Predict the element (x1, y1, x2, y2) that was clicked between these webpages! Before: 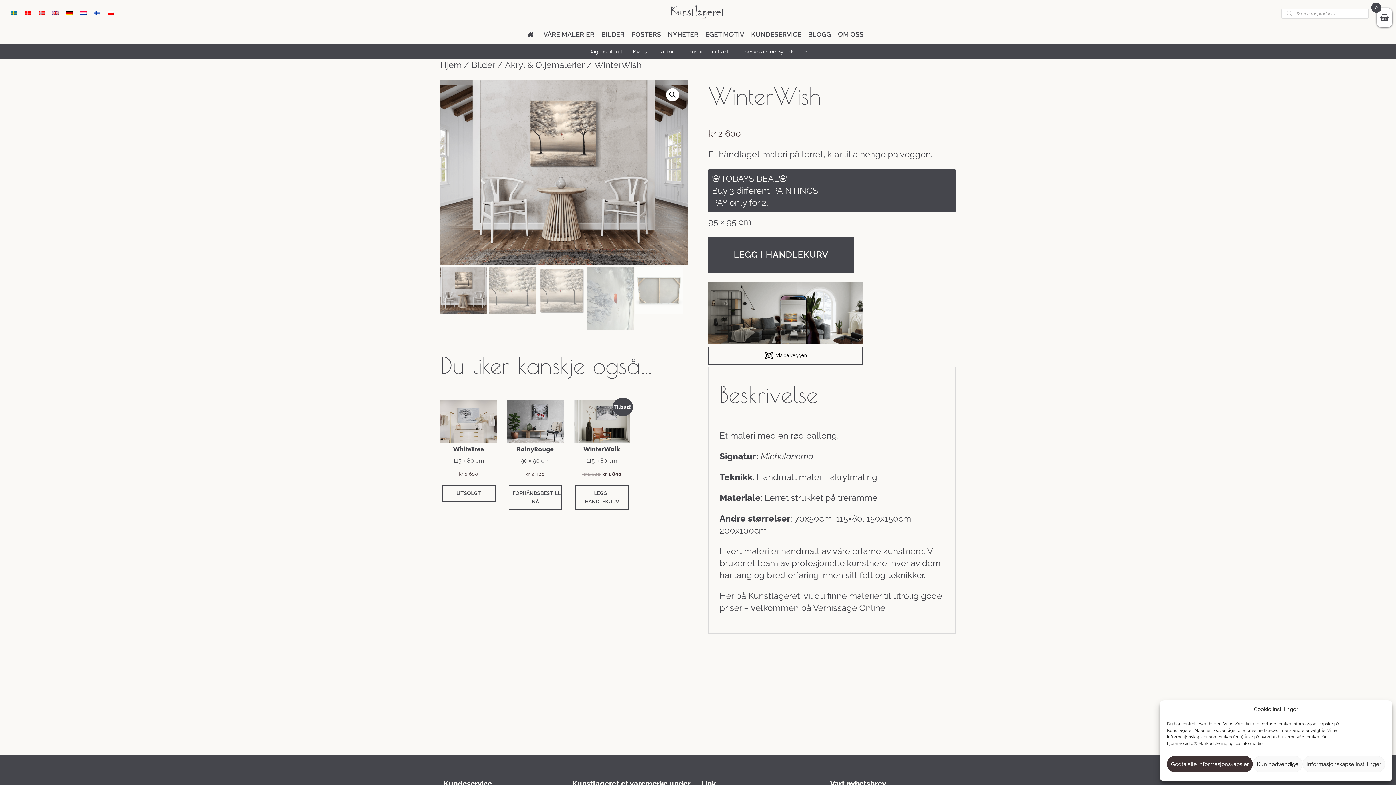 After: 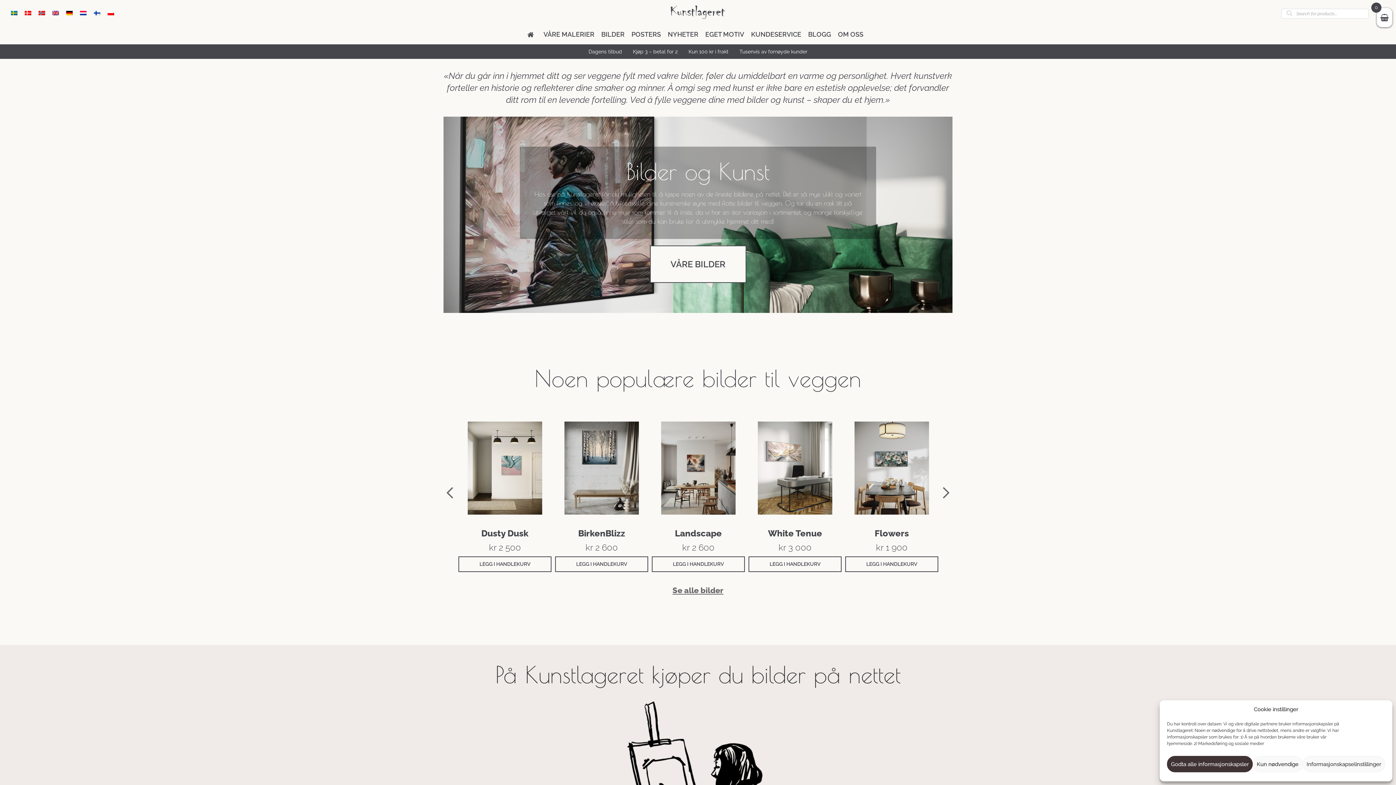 Action: label: BILDER bbox: (601, 29, 624, 38)